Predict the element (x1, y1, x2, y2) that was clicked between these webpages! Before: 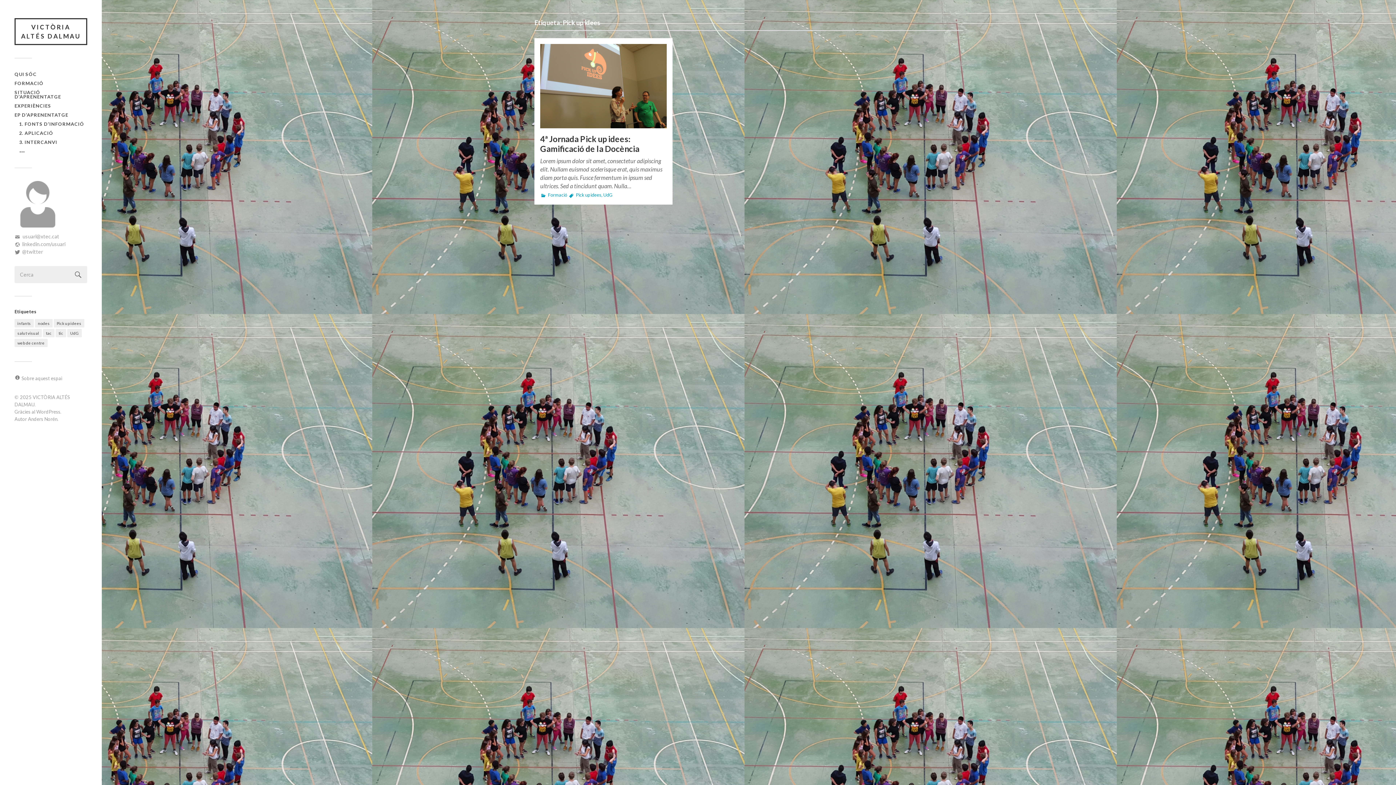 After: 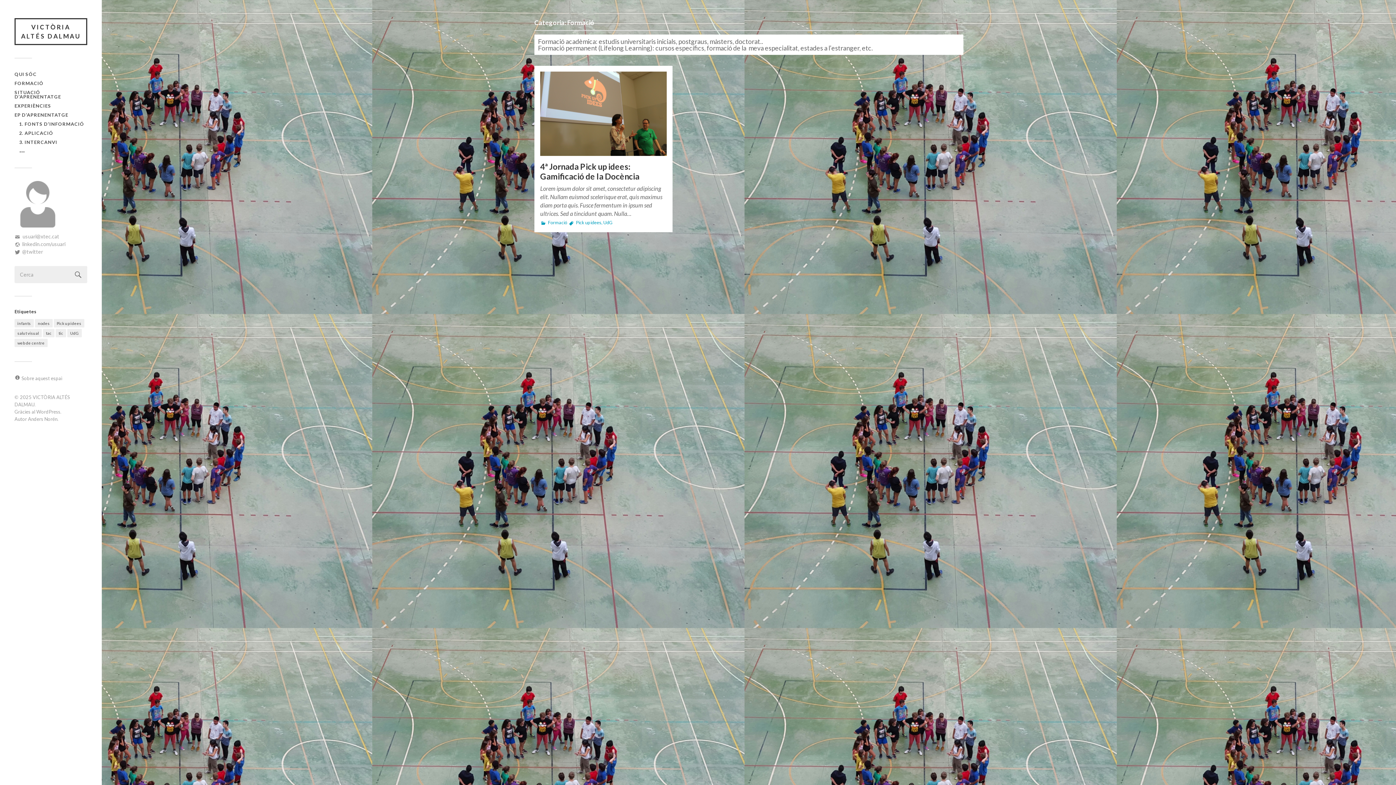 Action: label: Formació bbox: (548, 192, 567, 197)